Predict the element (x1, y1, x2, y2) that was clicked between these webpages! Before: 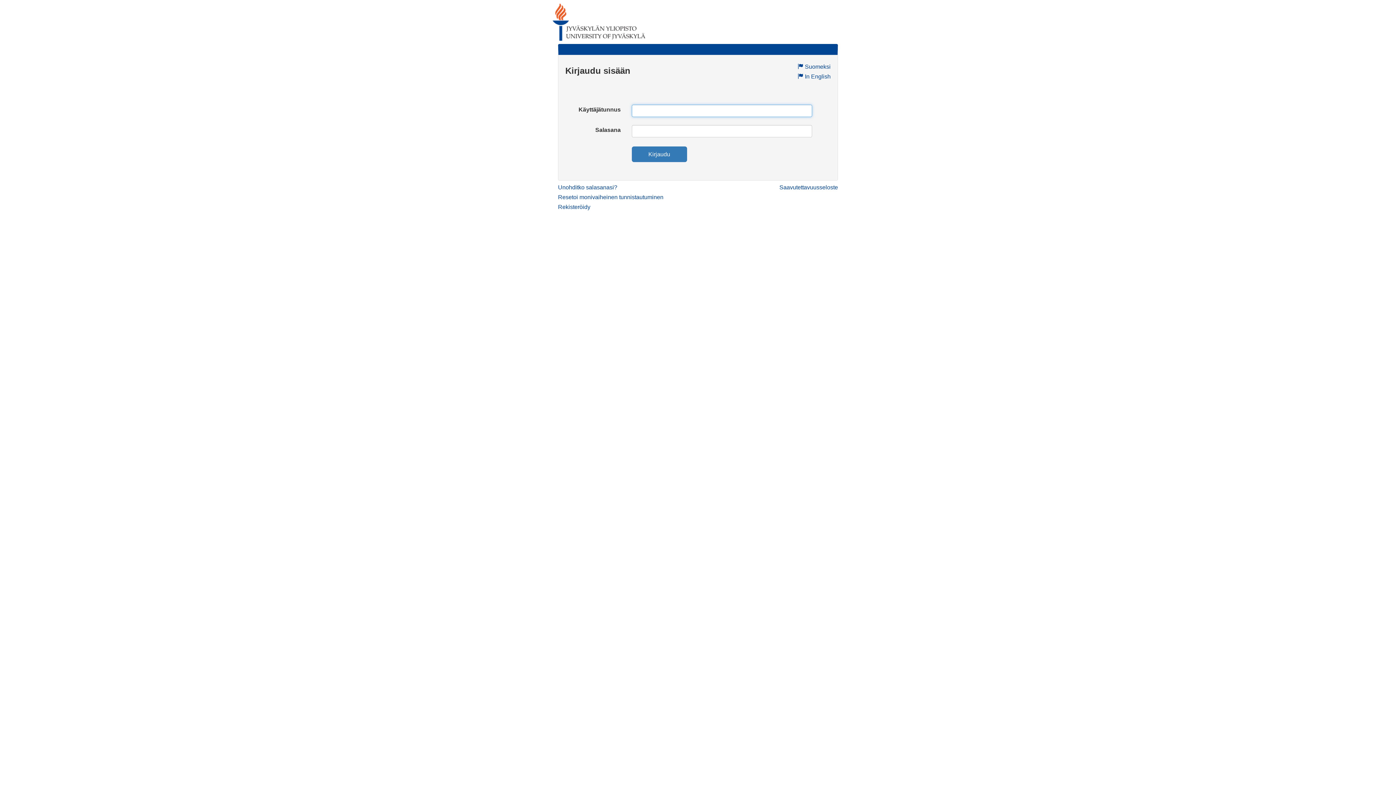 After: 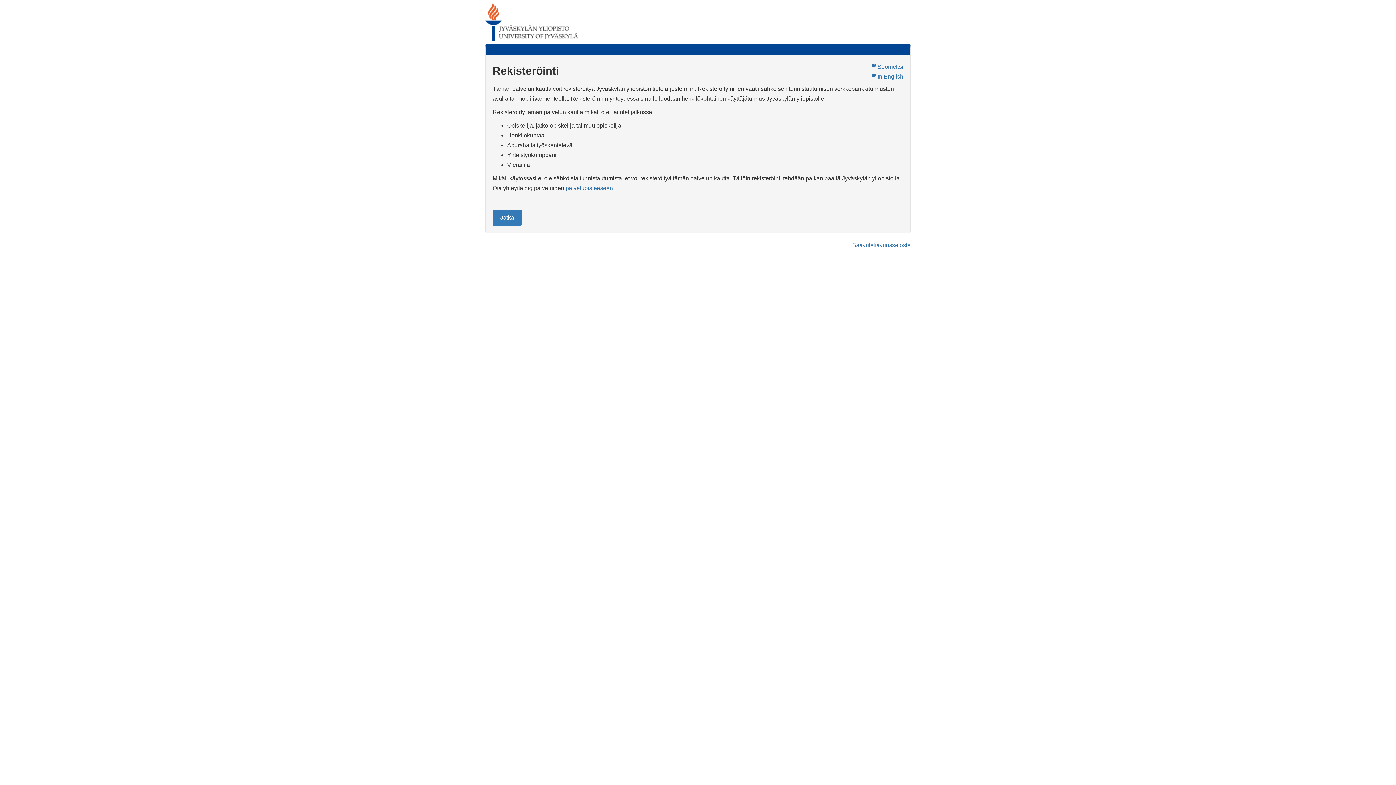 Action: label: Rekisteröidy bbox: (558, 204, 590, 210)